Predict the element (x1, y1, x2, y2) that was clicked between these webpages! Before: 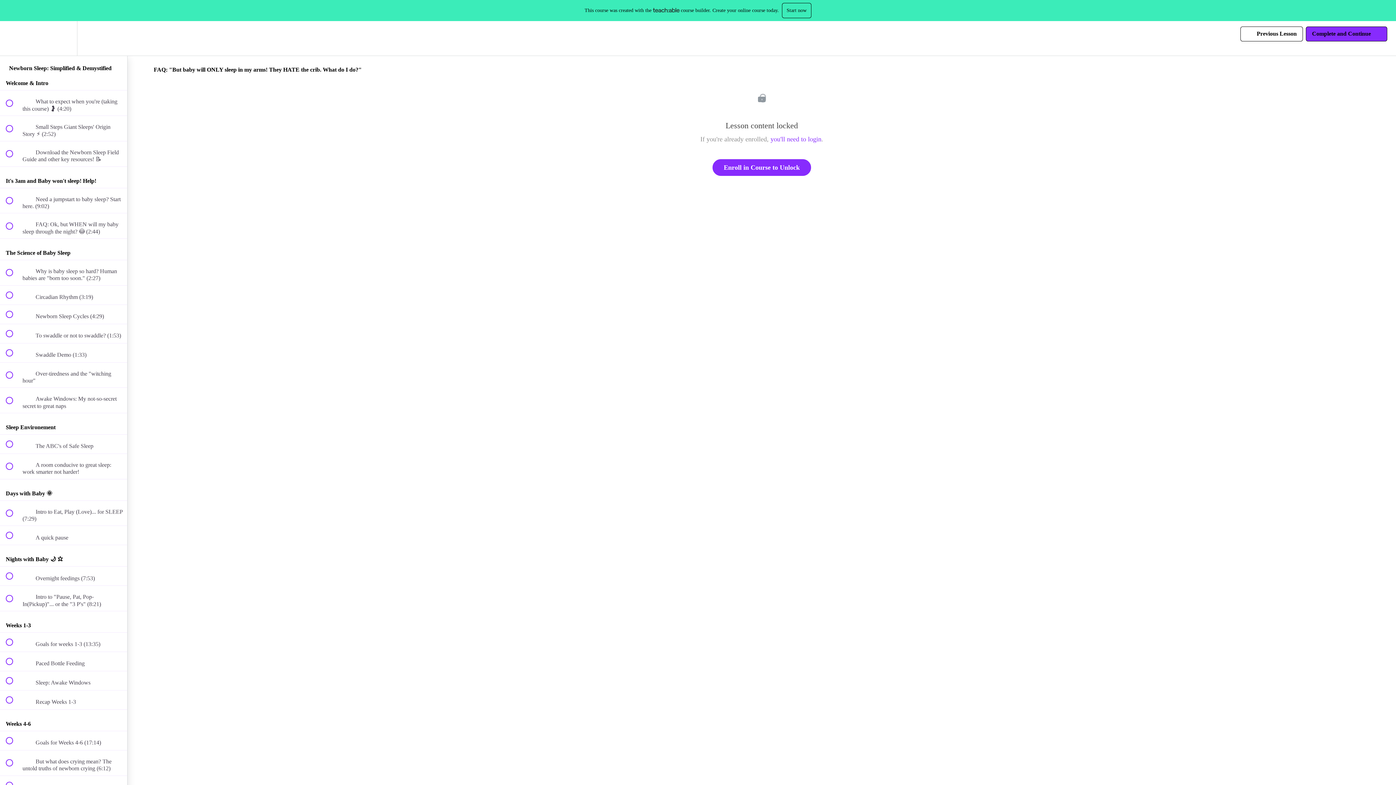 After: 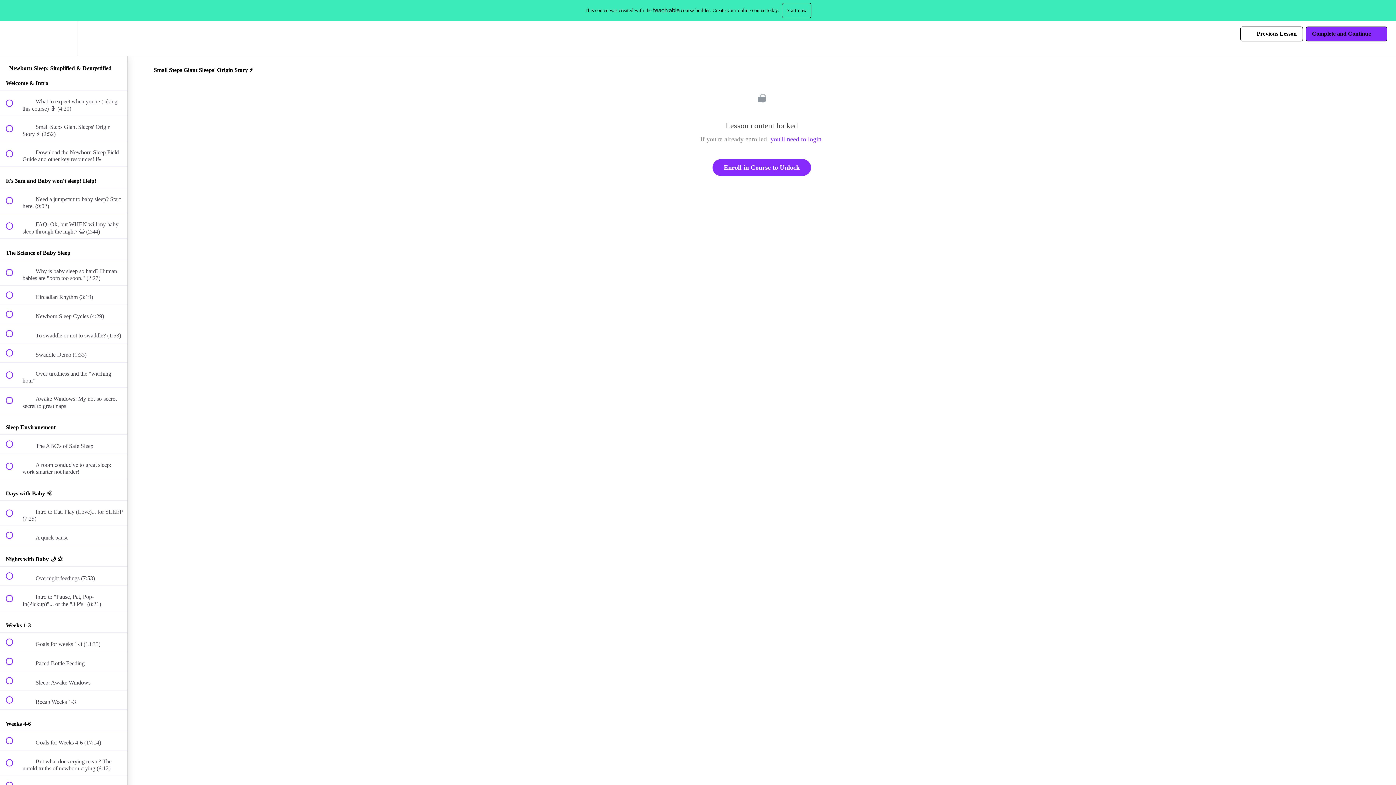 Action: bbox: (0, 115, 127, 141) label:  
 Small Steps Giant Sleeps' Origin Story ⚡️ (2:52)